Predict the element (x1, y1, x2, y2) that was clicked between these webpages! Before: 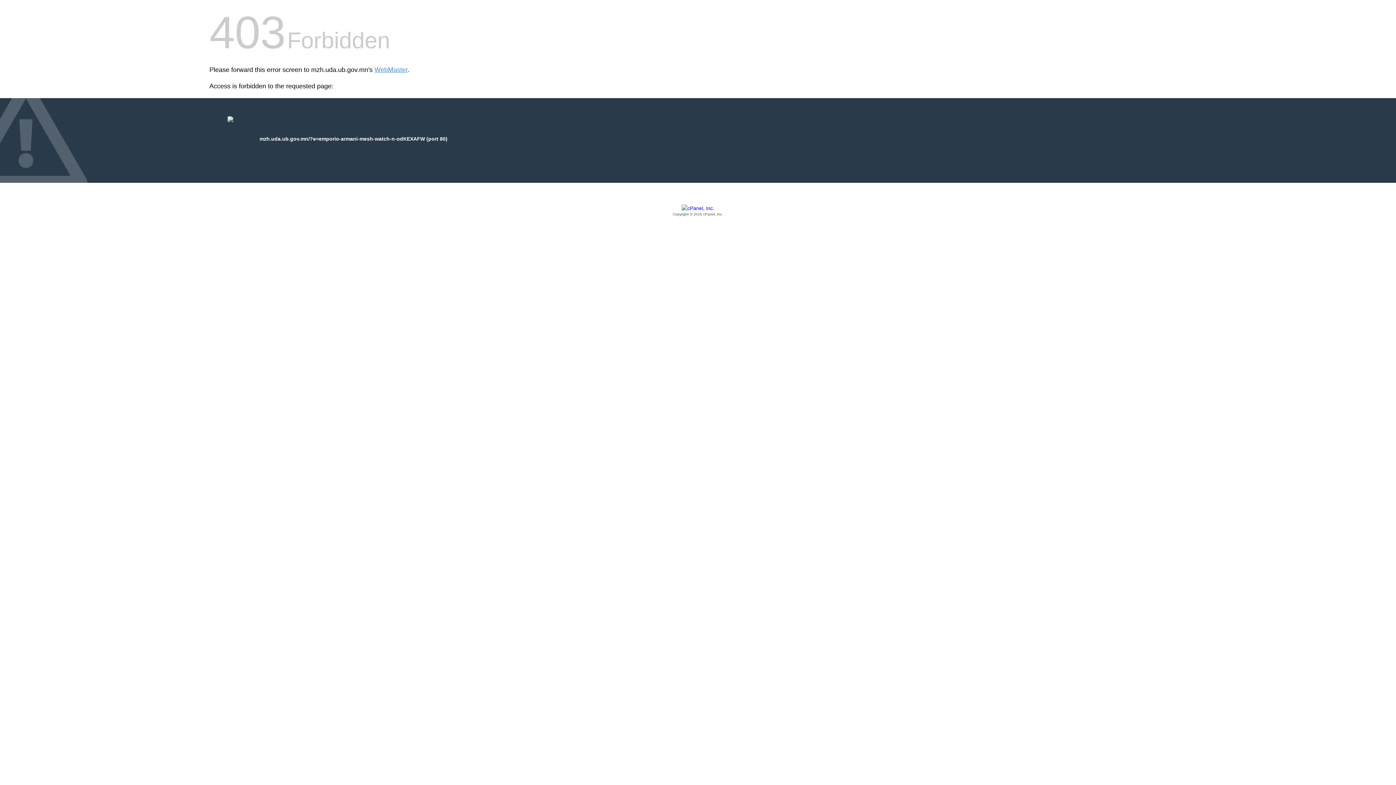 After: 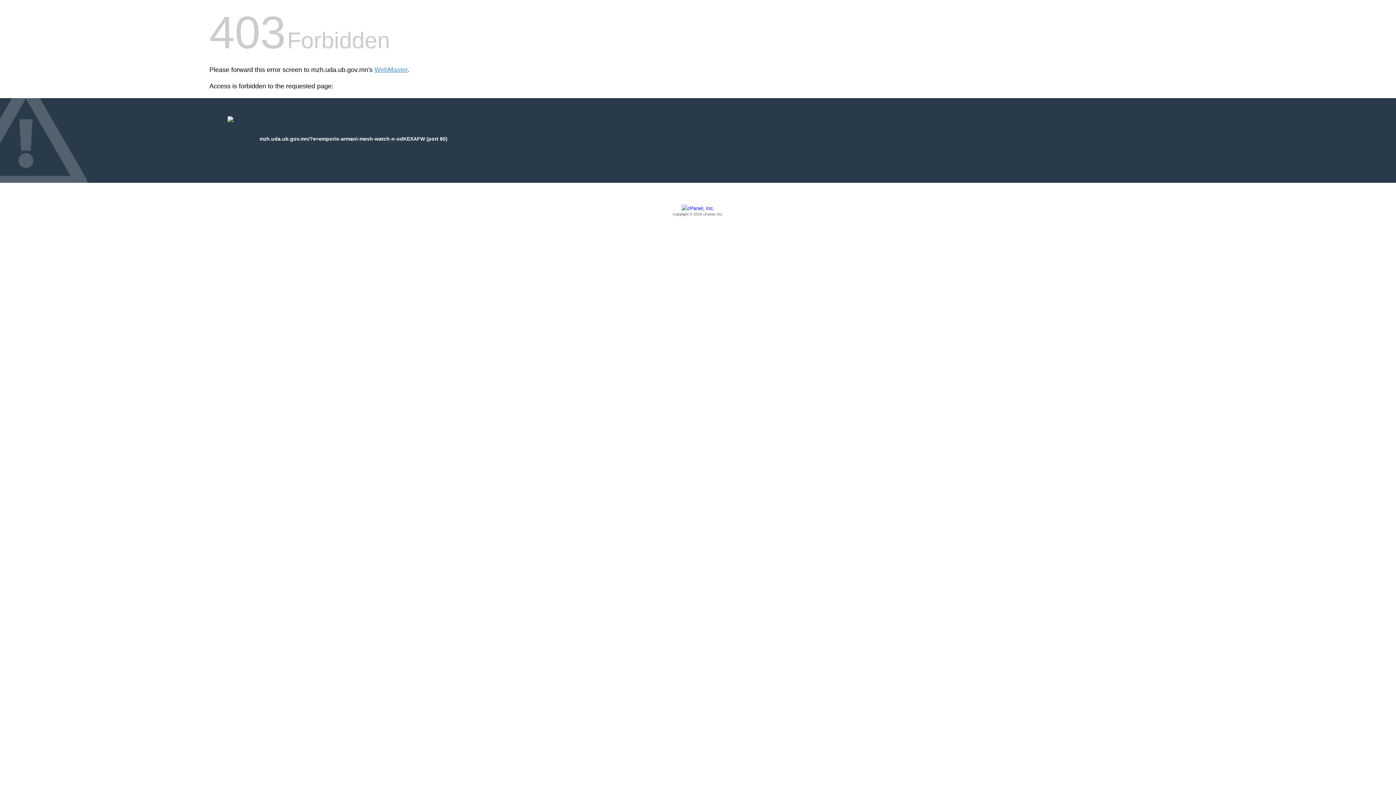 Action: bbox: (209, 205, 1186, 217) label: Copyright © 2016 cPanel, Inc.